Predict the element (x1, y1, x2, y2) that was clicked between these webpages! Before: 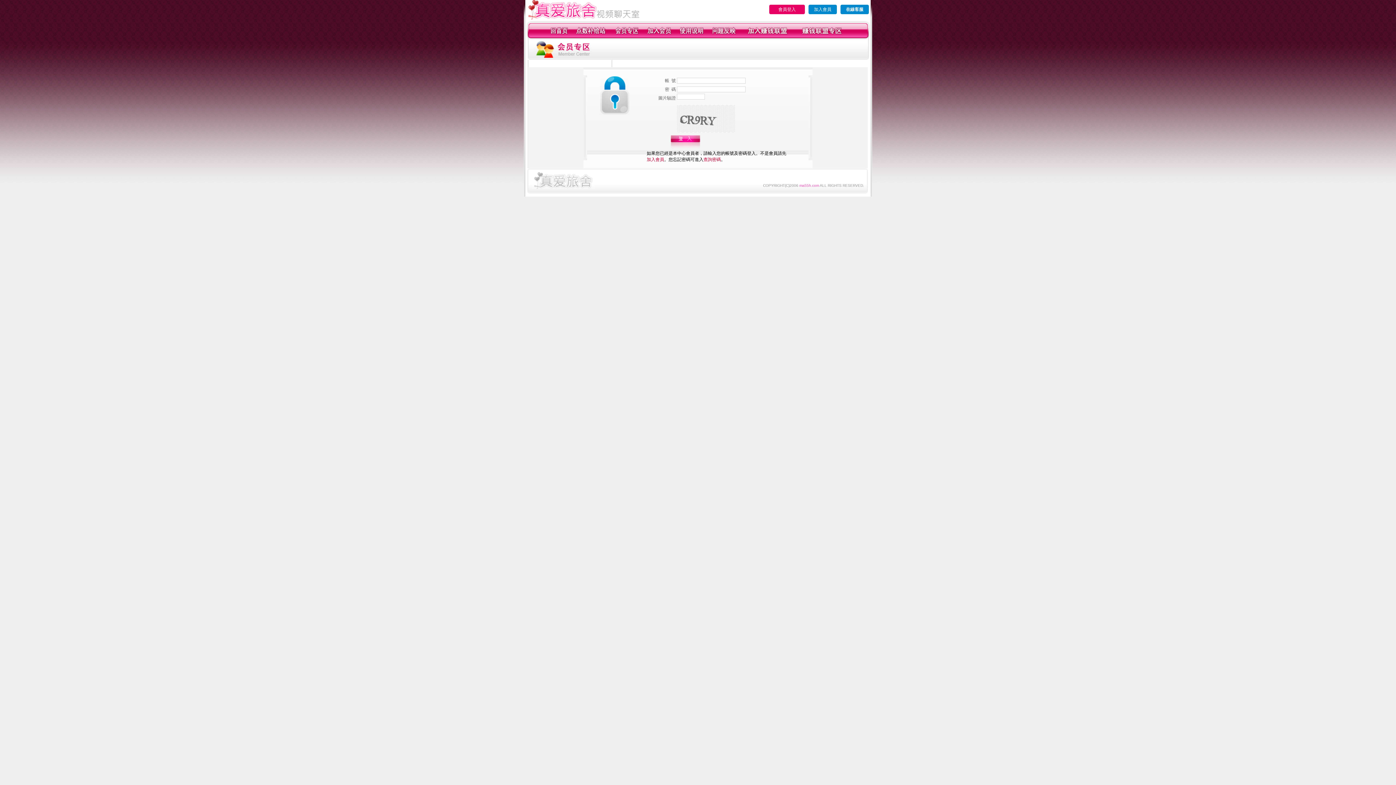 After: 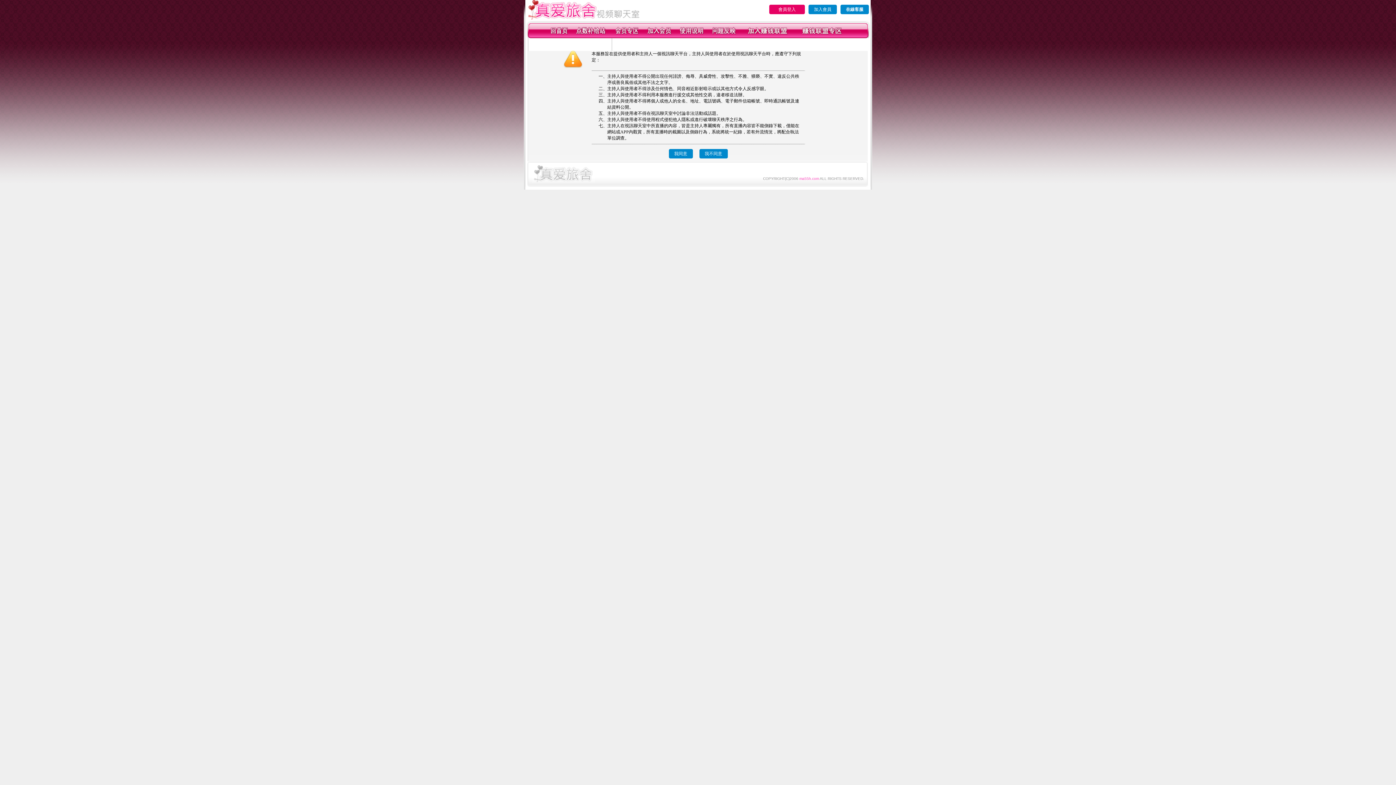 Action: bbox: (646, 157, 664, 162) label: 加入會員